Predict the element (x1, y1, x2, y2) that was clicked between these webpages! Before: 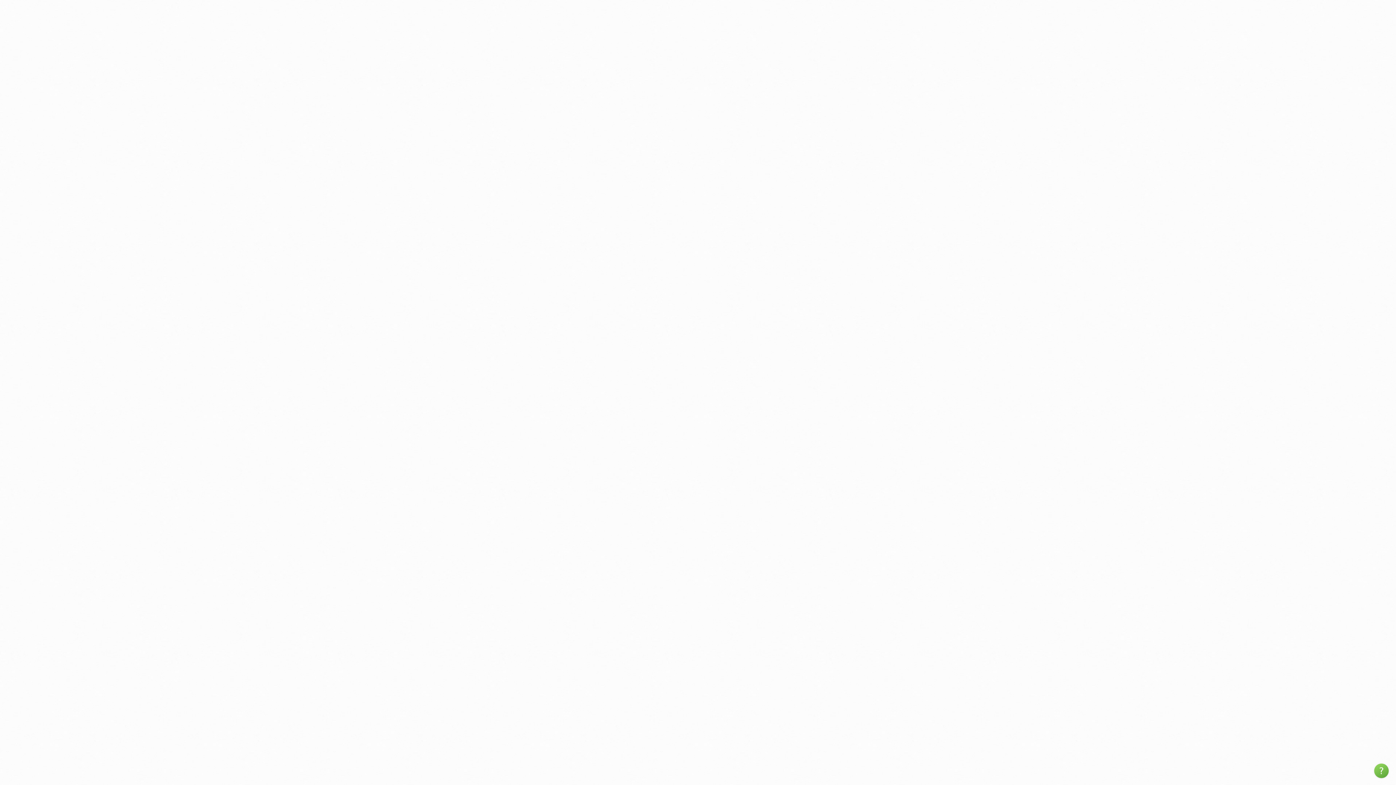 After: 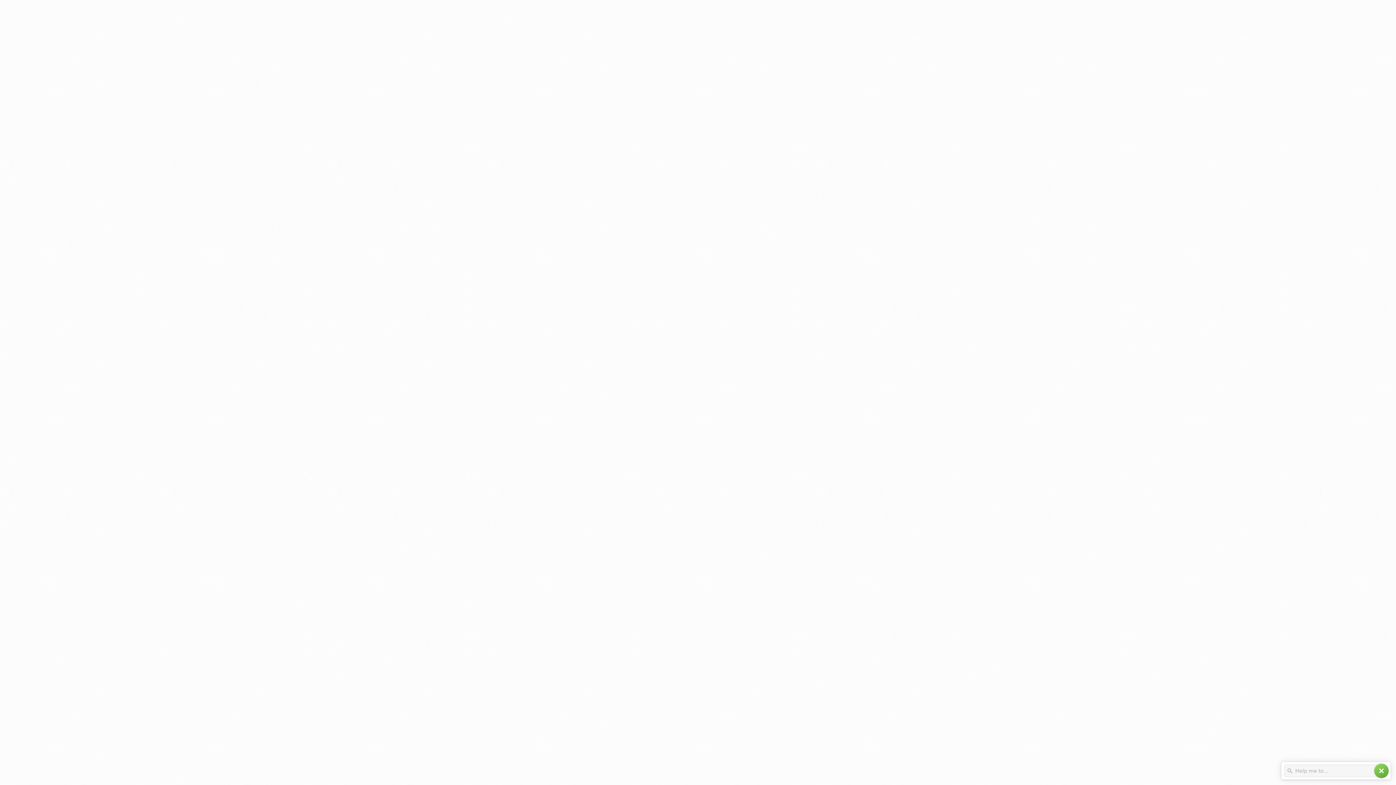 Action: bbox: (1374, 764, 1389, 778) label: help